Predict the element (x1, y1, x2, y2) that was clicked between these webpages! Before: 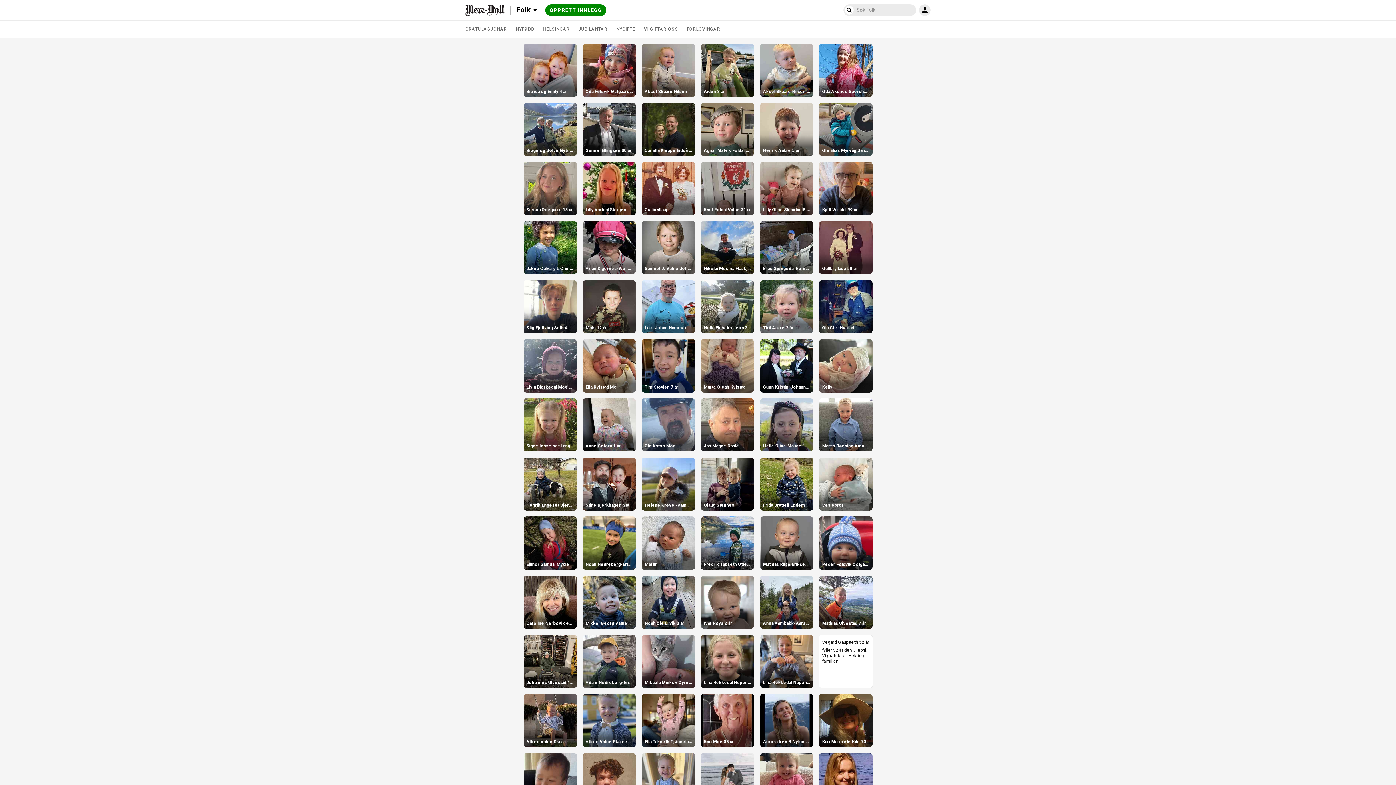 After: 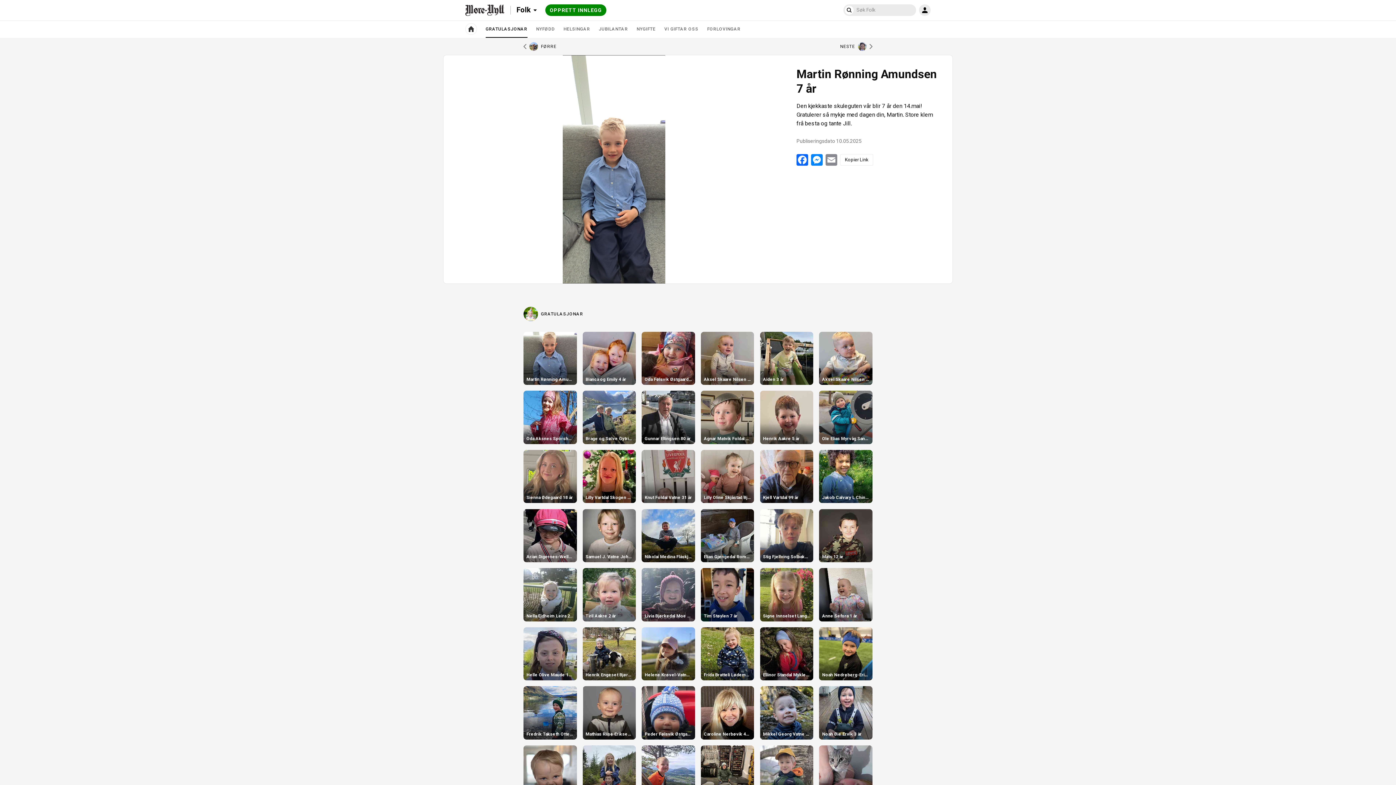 Action: label: Martin Rønning Amundsen 7 år bbox: (819, 398, 872, 451)